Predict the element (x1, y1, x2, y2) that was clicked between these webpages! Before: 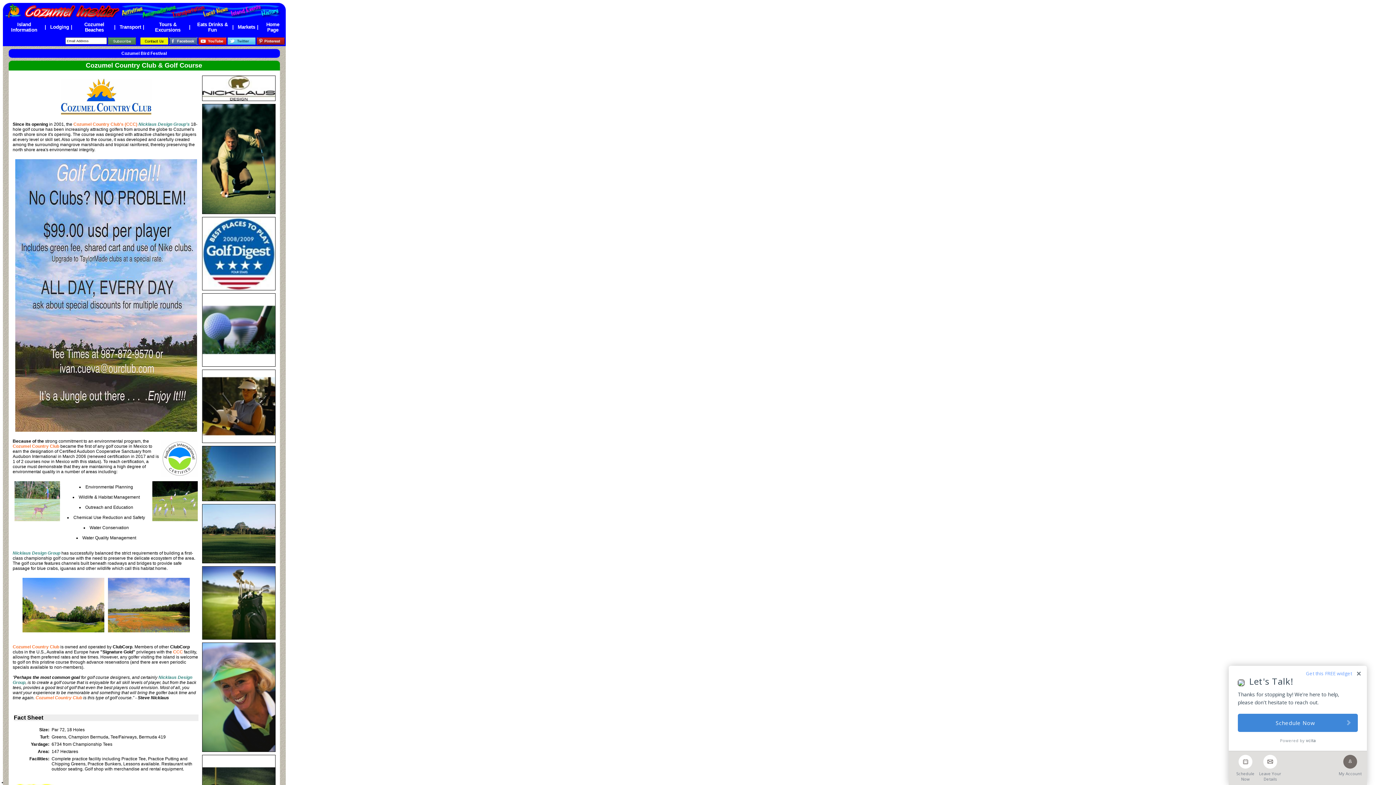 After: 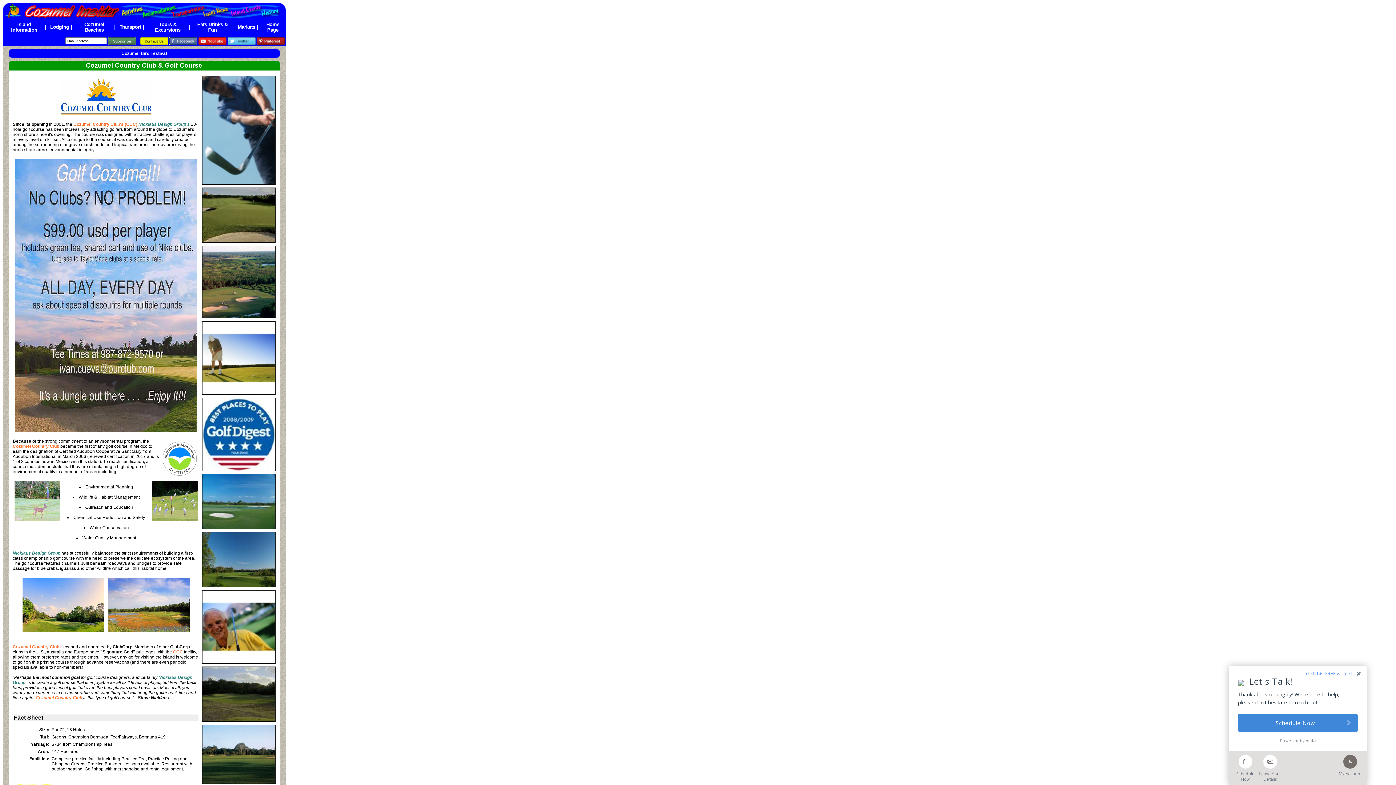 Action: bbox: (256, 38, 284, 43)